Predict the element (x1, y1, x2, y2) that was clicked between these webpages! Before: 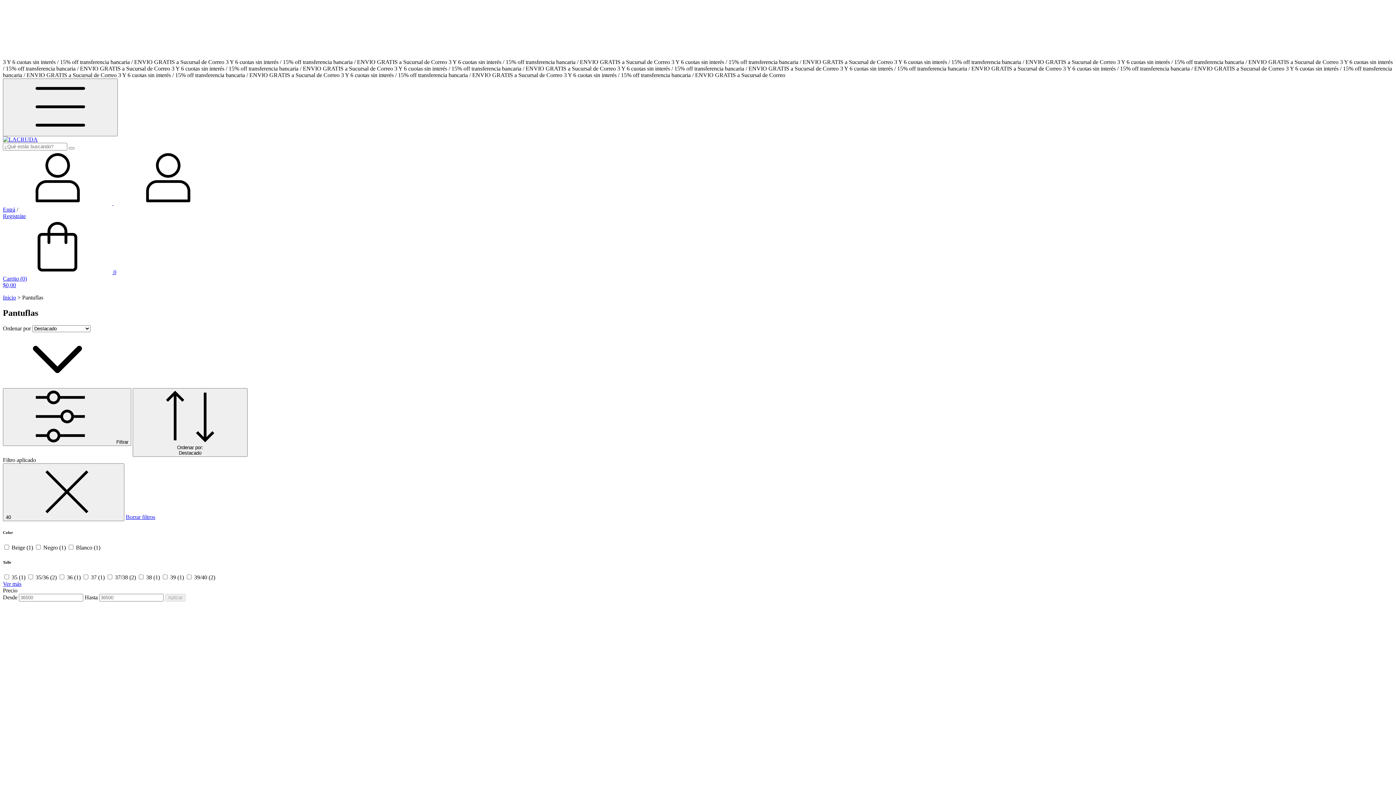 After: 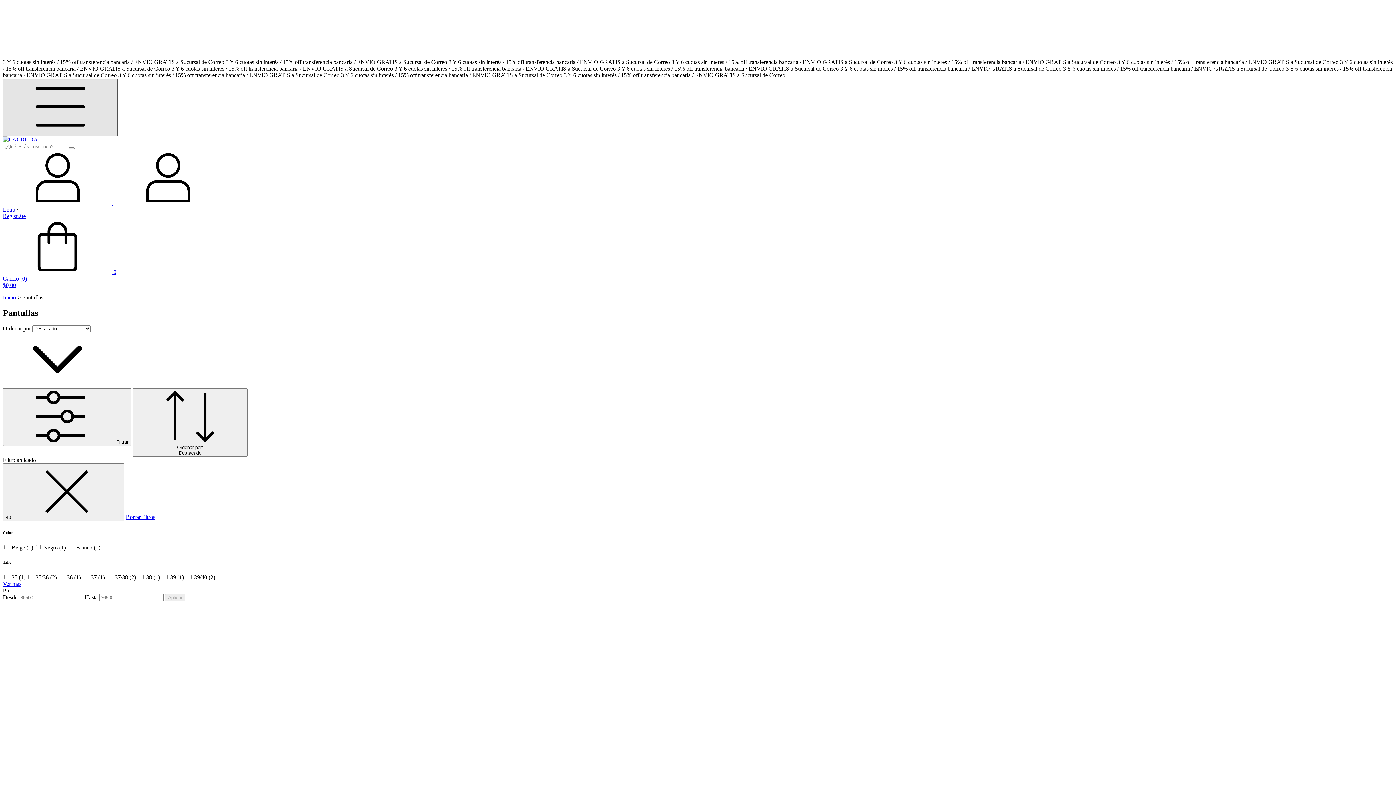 Action: bbox: (2, 78, 117, 136) label: Menú